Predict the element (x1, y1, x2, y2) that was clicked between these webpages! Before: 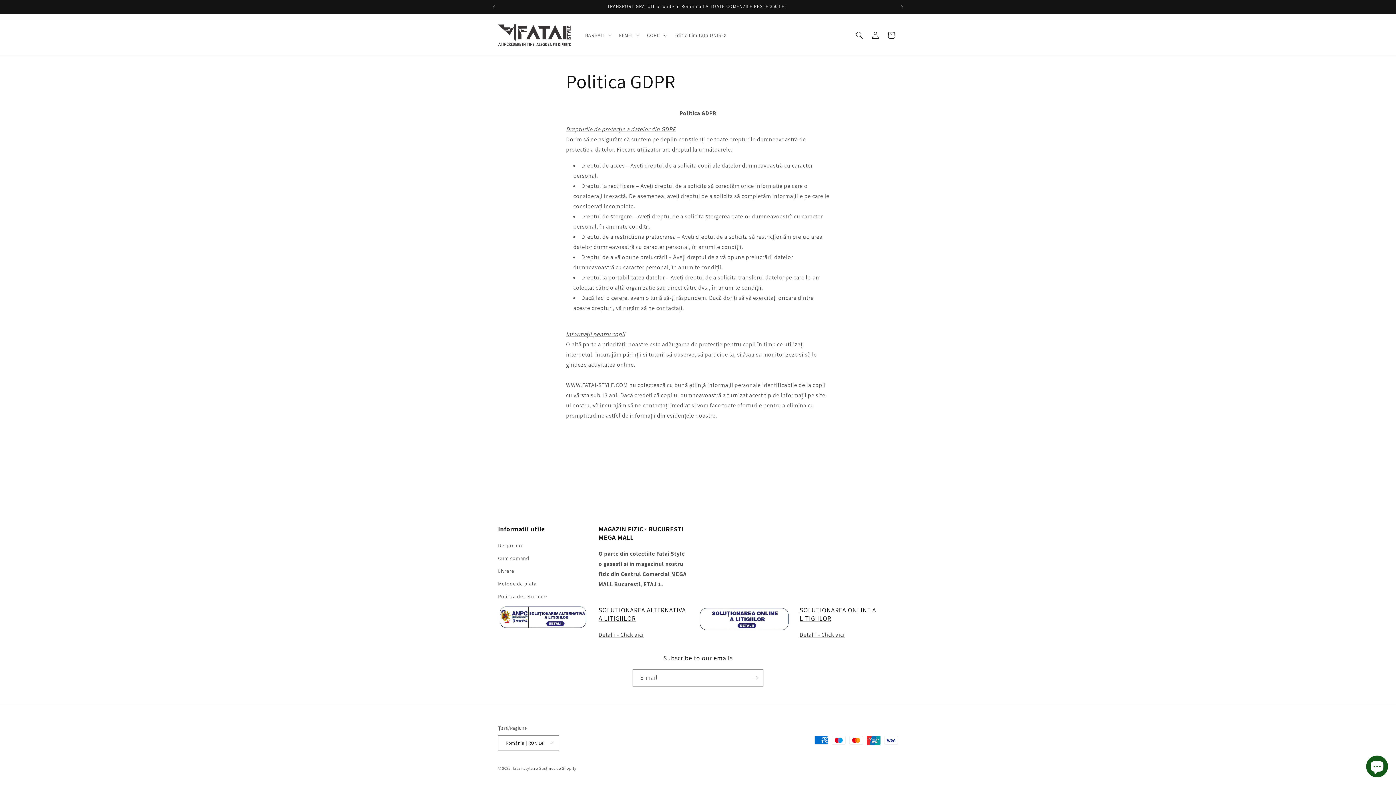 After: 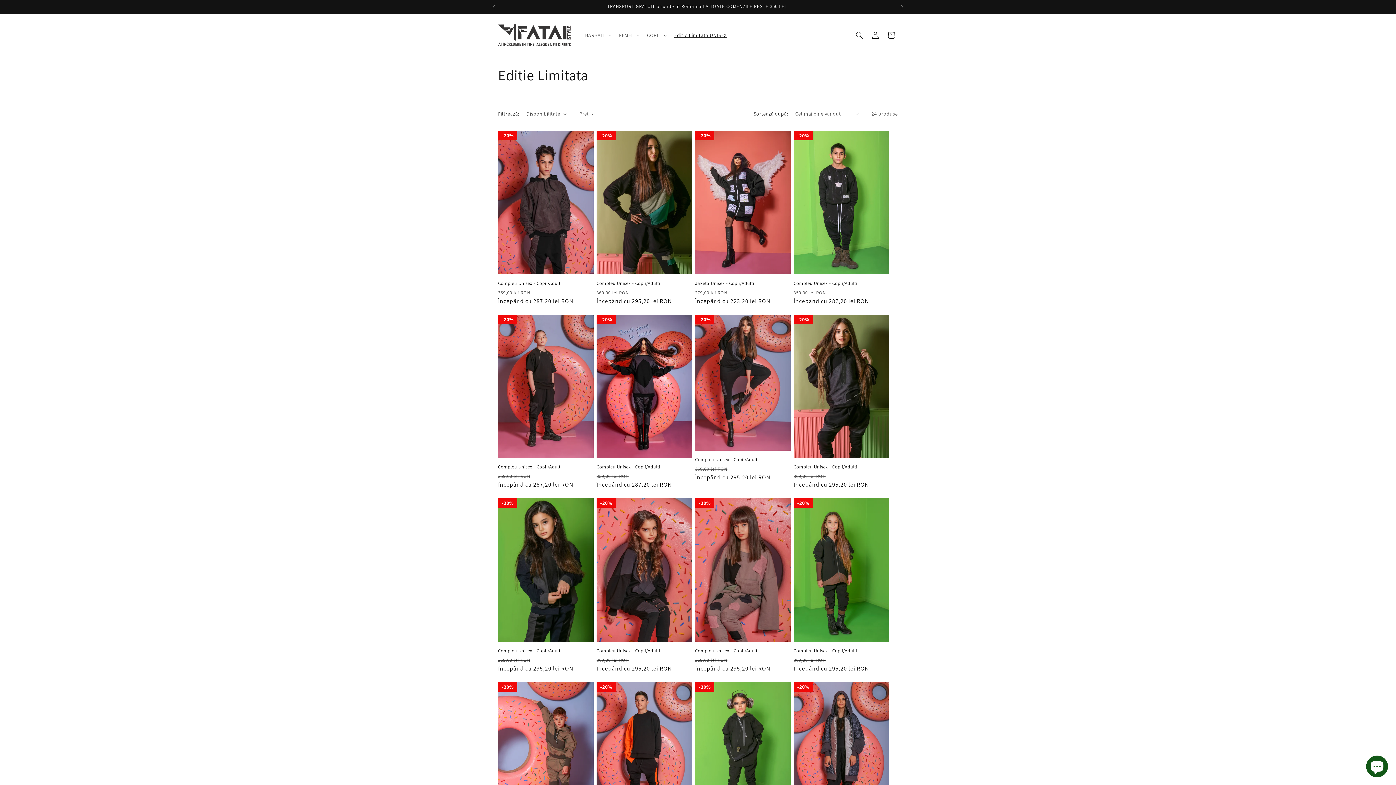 Action: label: Editie Limitata UNISEX bbox: (670, 27, 731, 42)